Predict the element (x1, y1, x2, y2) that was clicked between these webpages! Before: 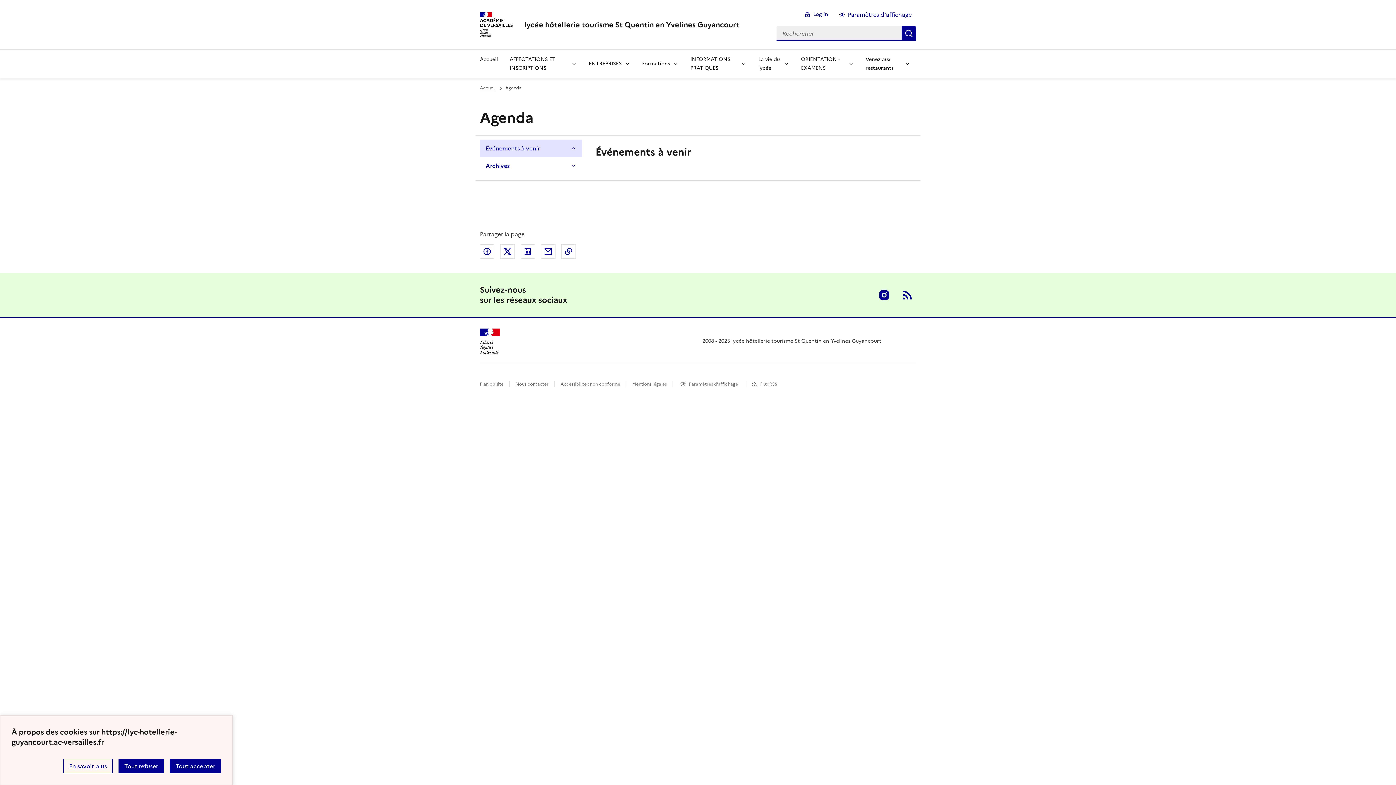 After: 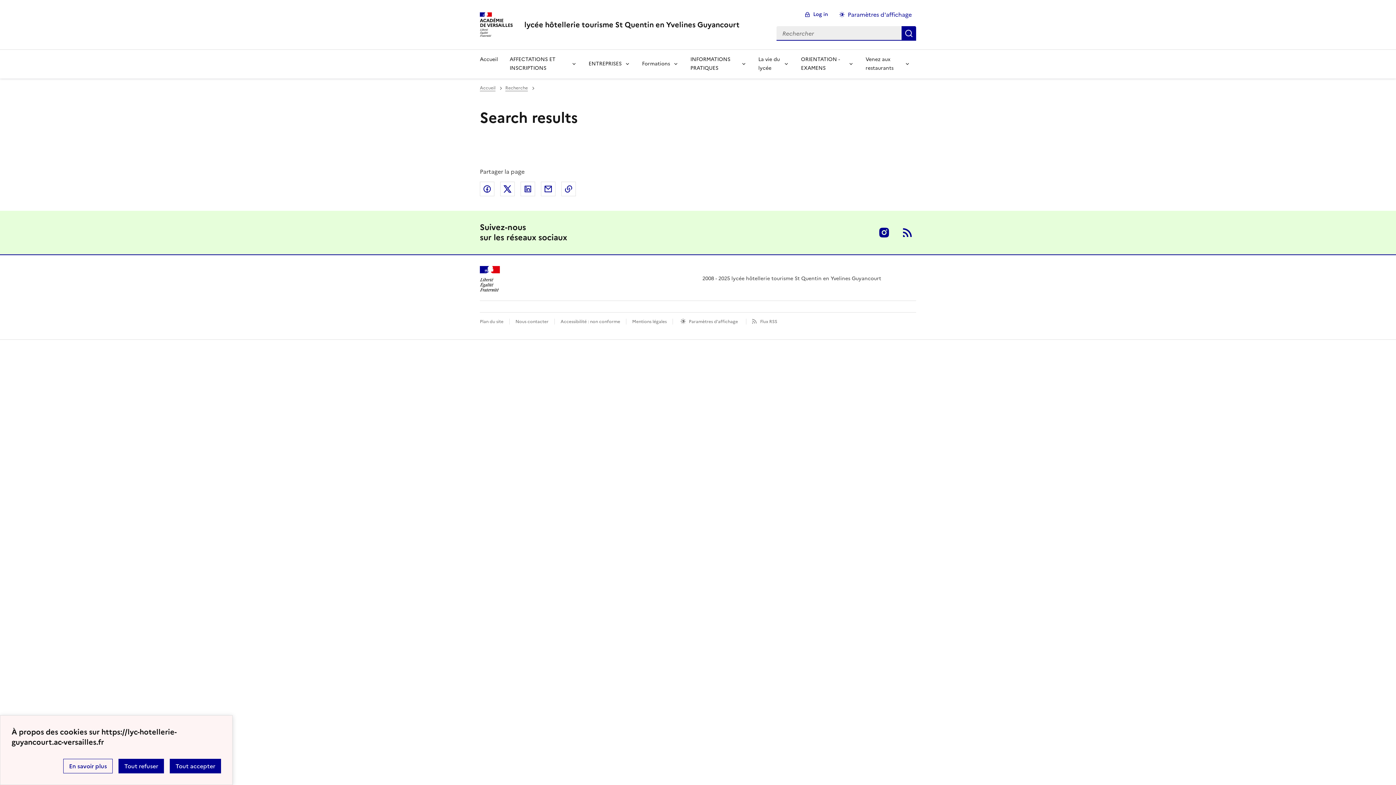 Action: bbox: (901, 26, 916, 40)